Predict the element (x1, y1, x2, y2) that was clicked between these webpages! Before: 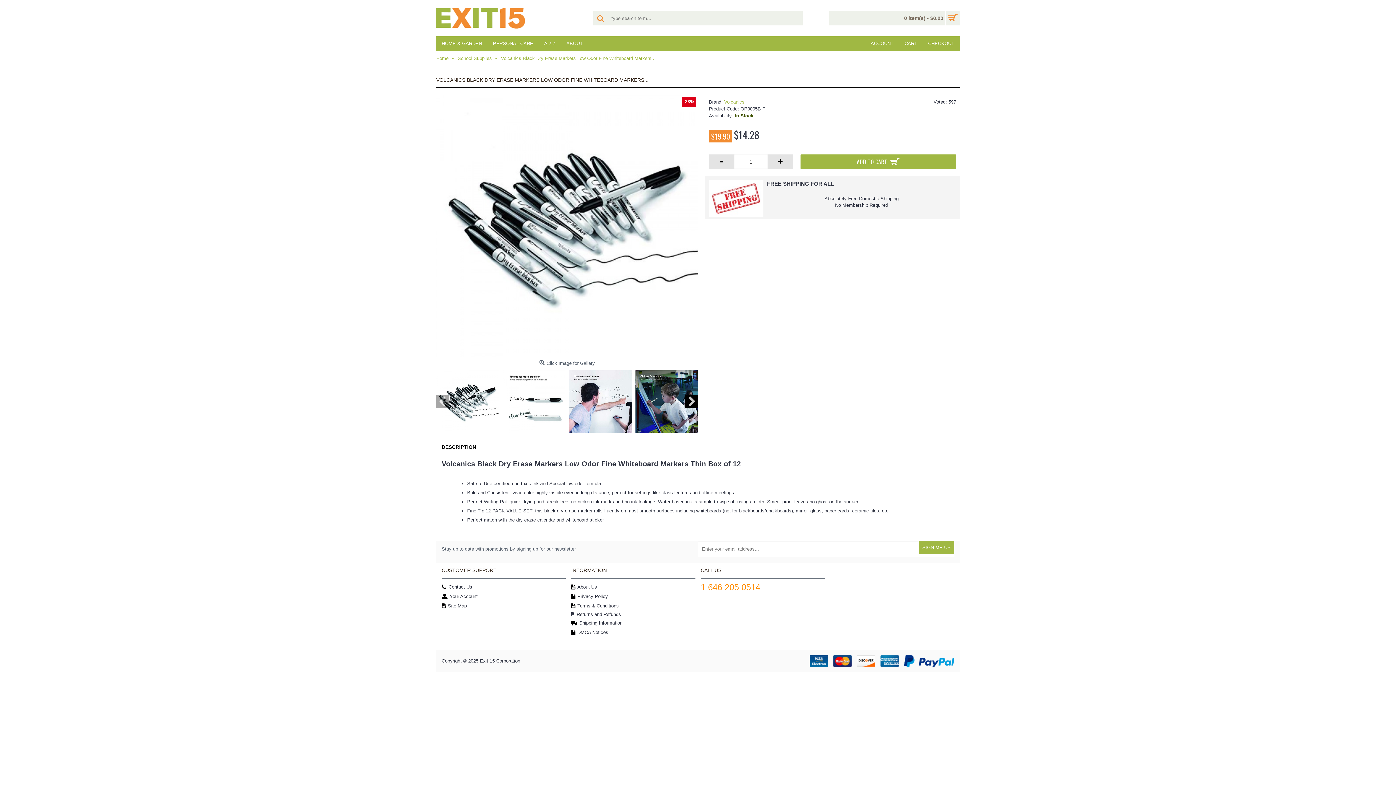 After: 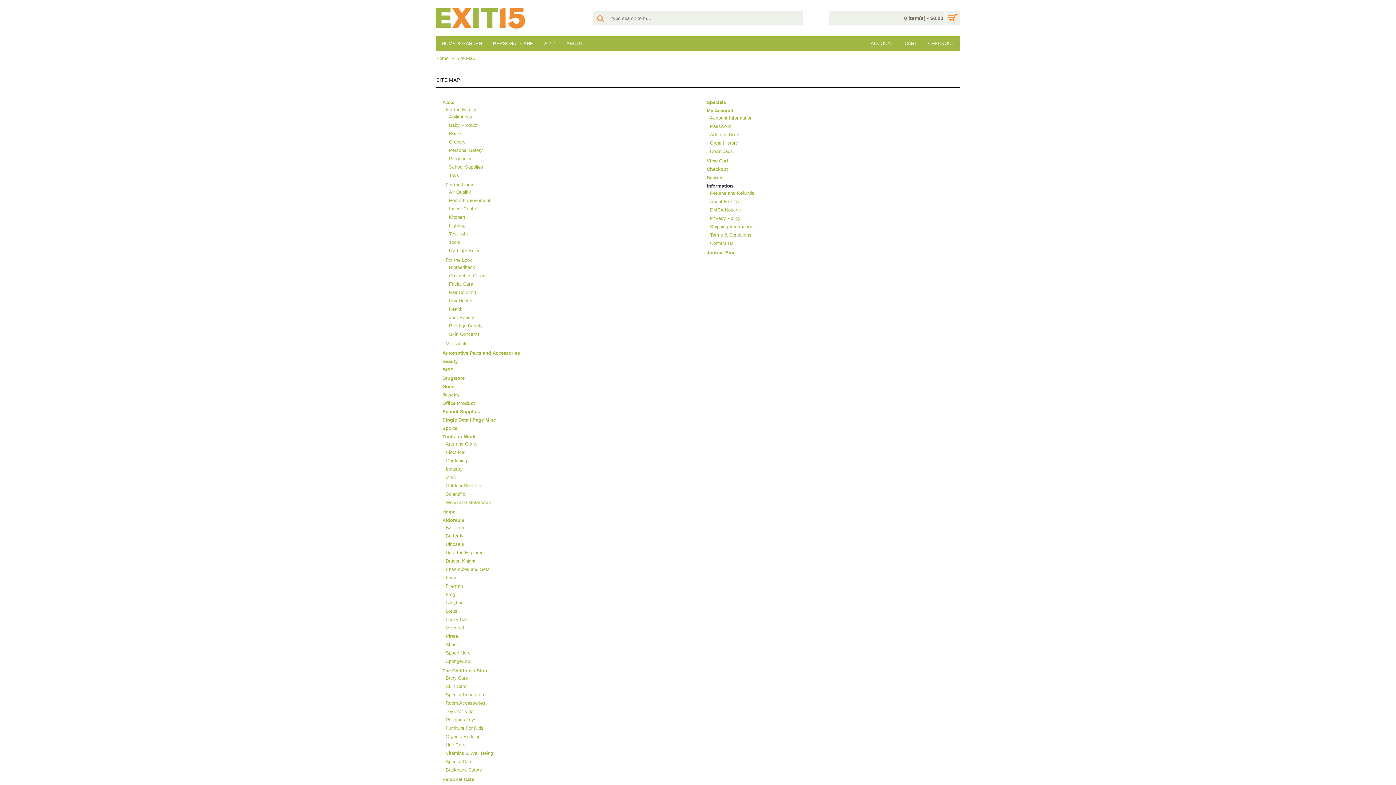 Action: label: Site Map bbox: (441, 602, 565, 610)